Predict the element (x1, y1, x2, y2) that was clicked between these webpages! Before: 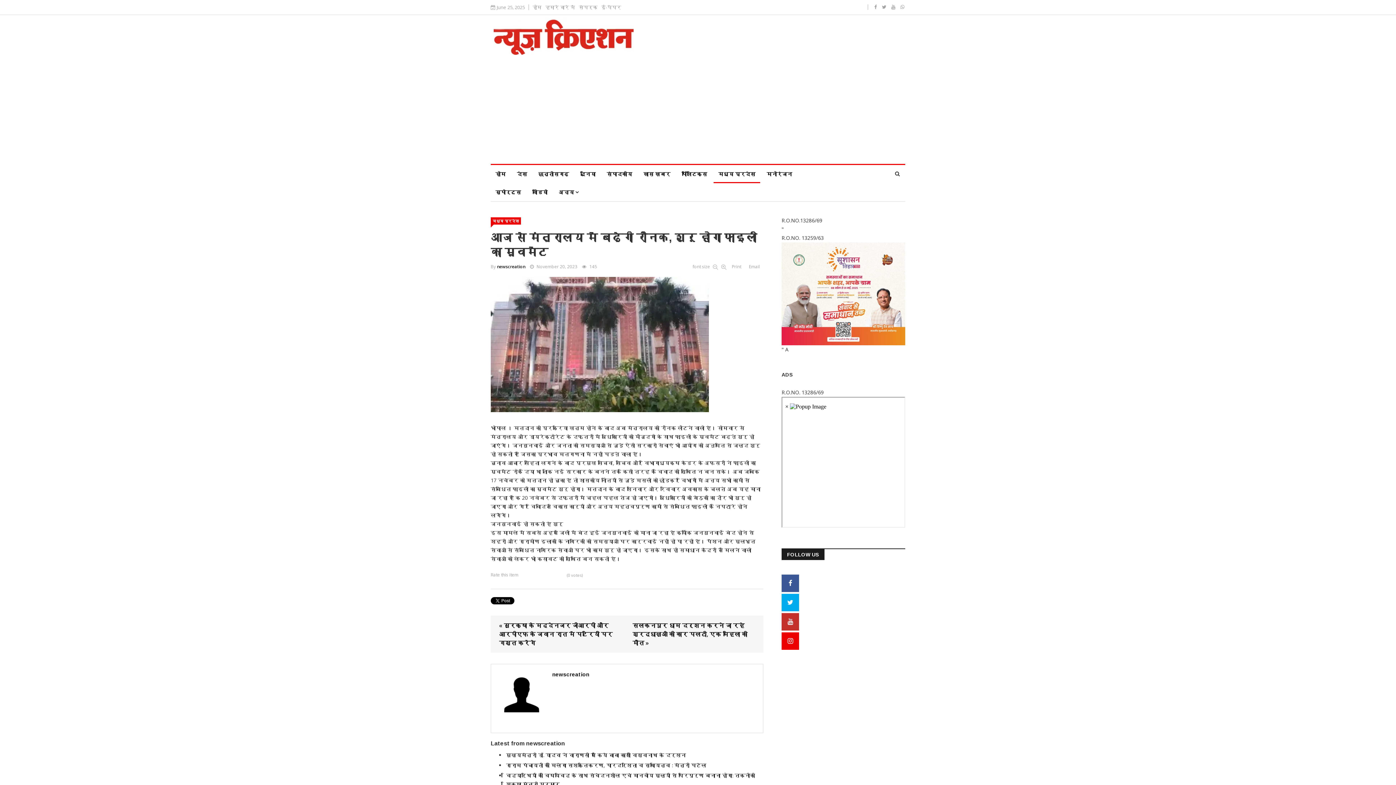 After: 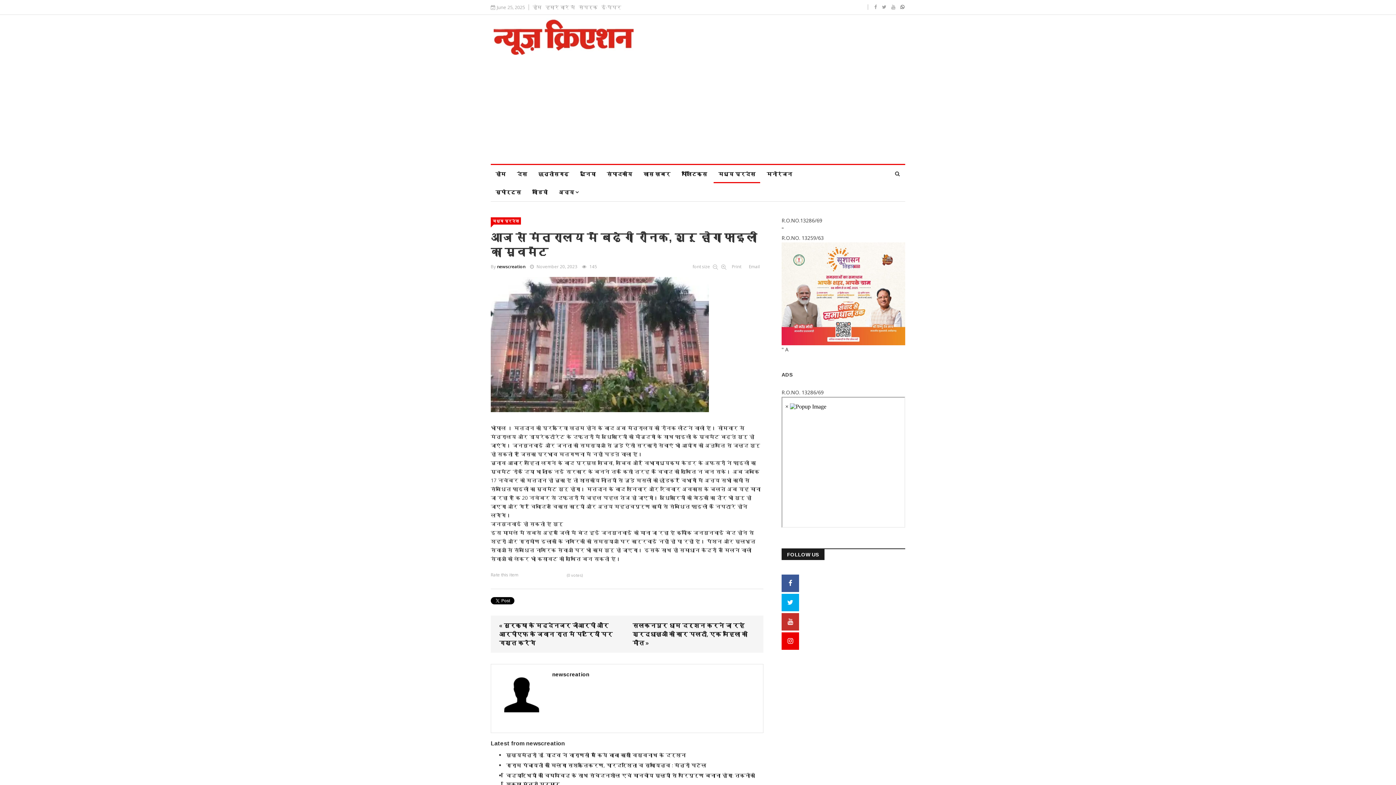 Action: bbox: (900, 3, 904, 10)